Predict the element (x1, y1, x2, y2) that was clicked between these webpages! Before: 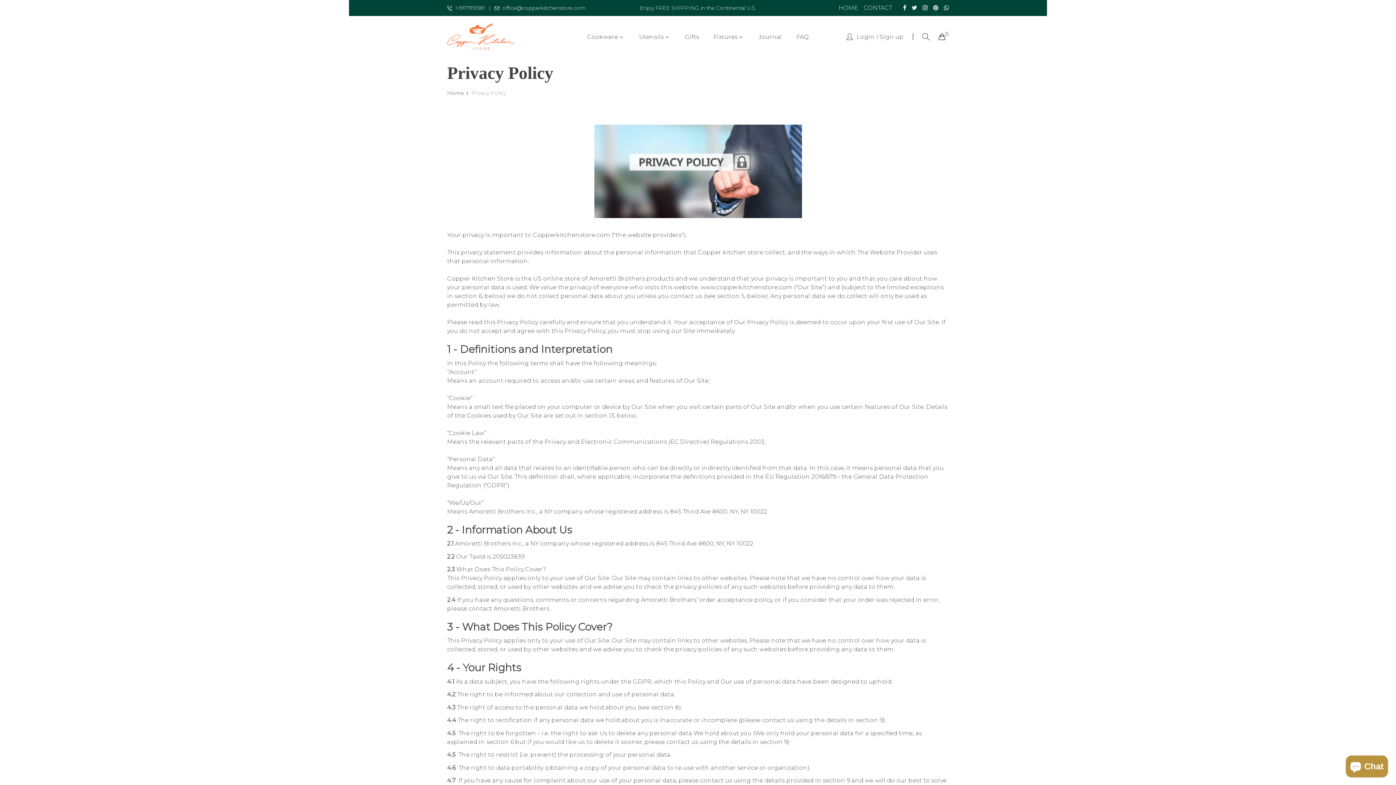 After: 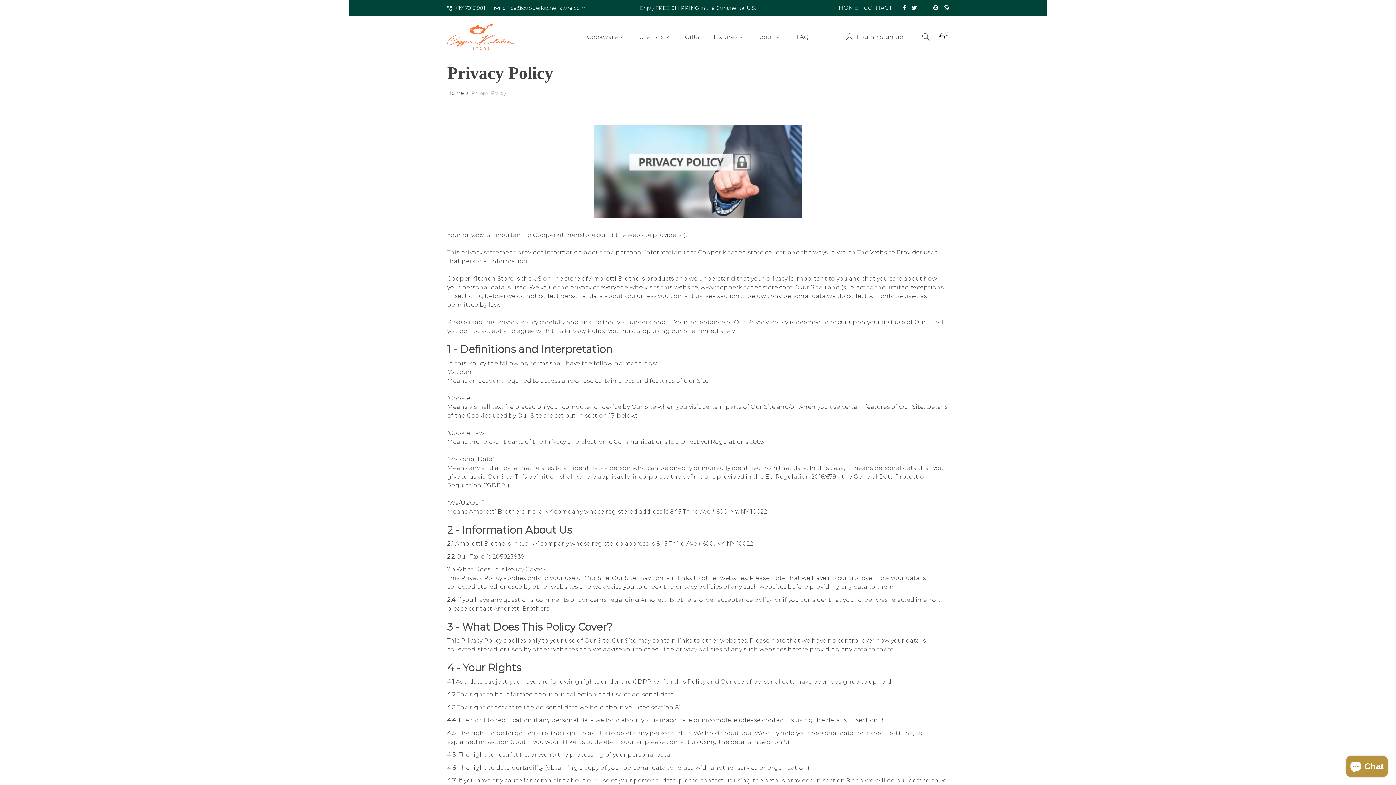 Action: bbox: (922, 3, 927, 12)